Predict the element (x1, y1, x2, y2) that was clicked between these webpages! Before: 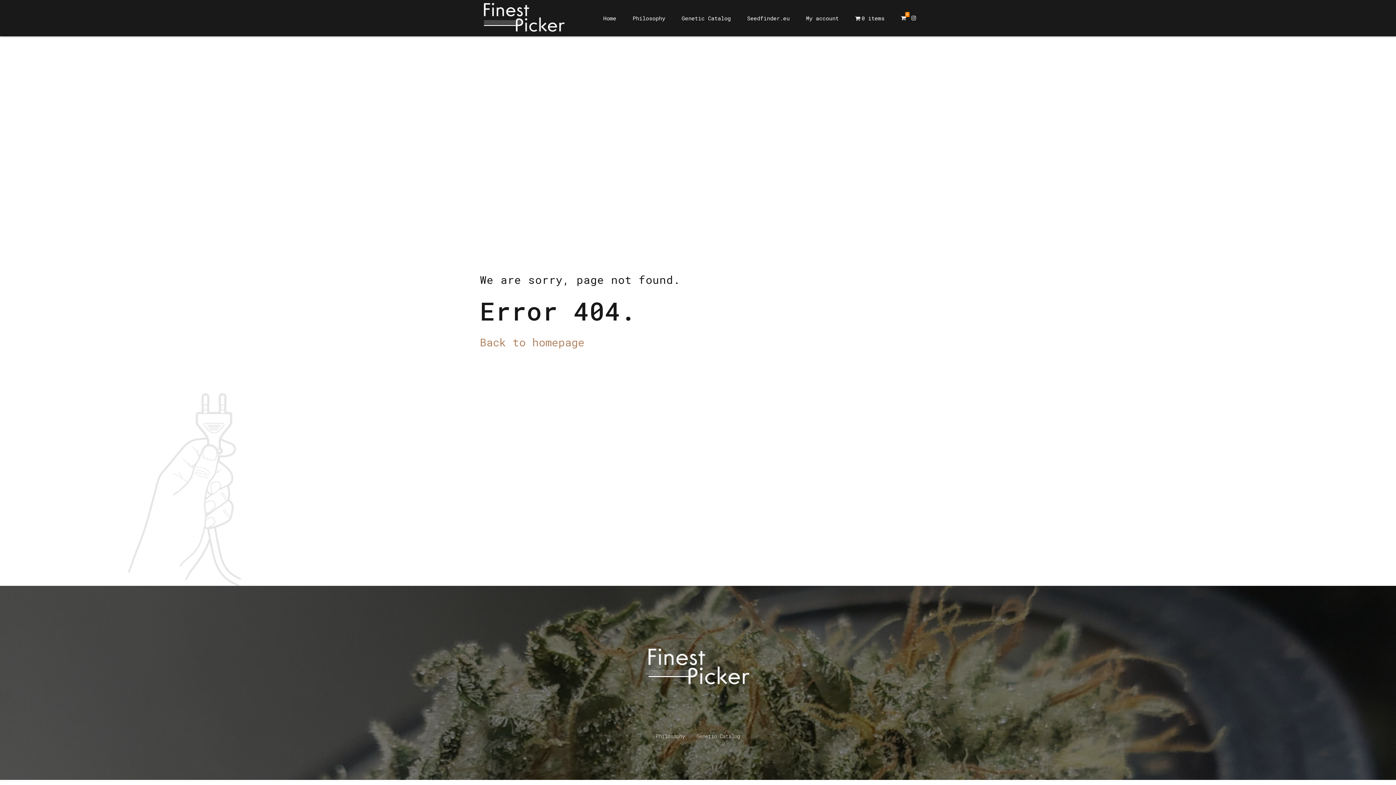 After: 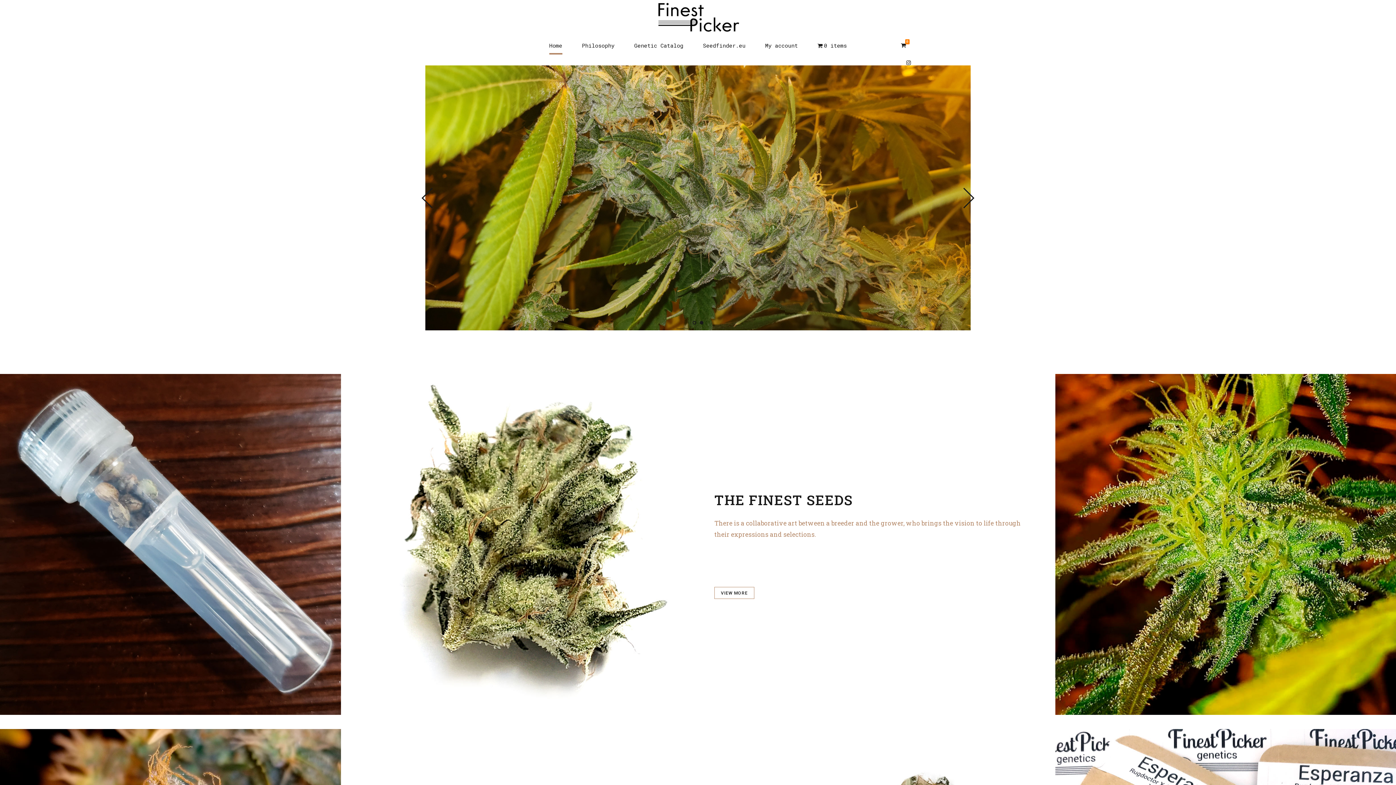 Action: bbox: (480, 0, 567, 36)